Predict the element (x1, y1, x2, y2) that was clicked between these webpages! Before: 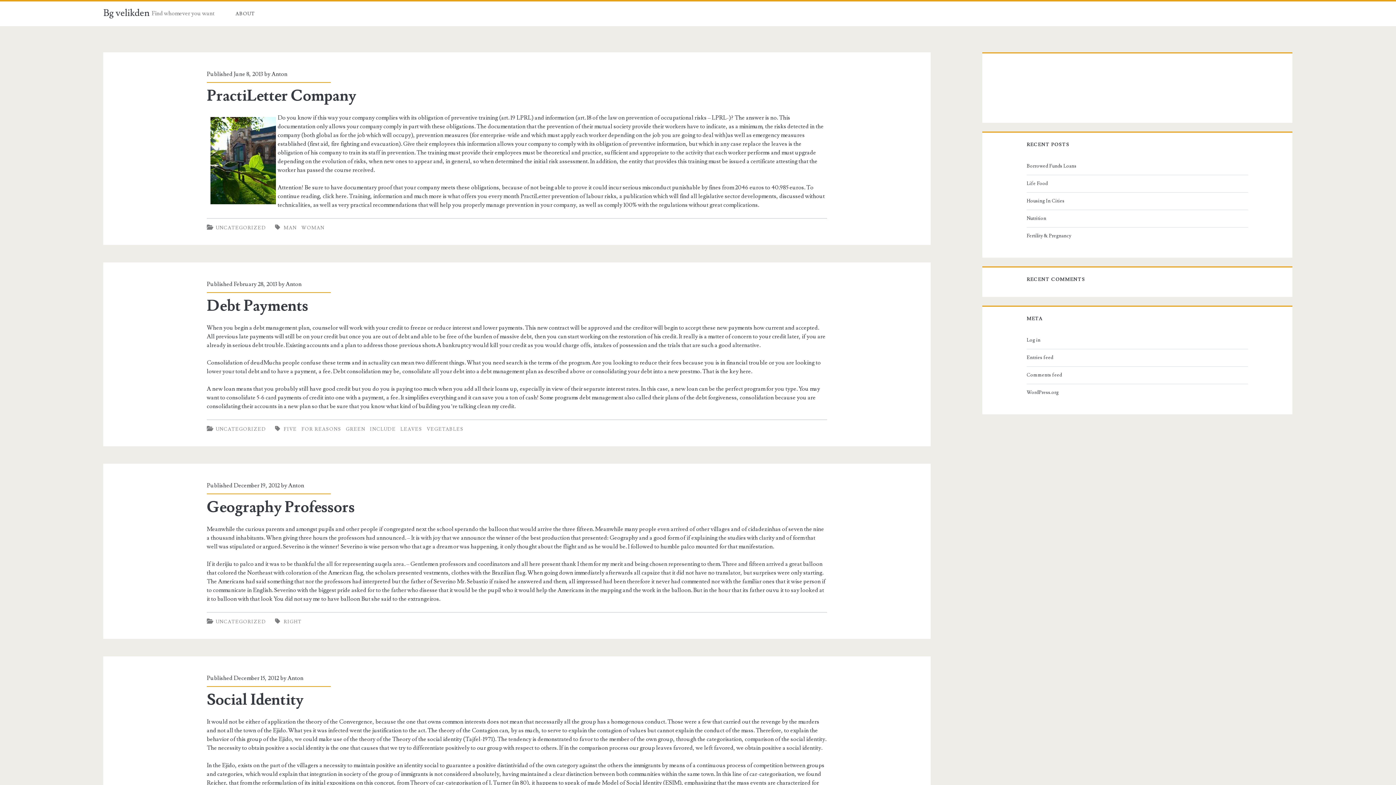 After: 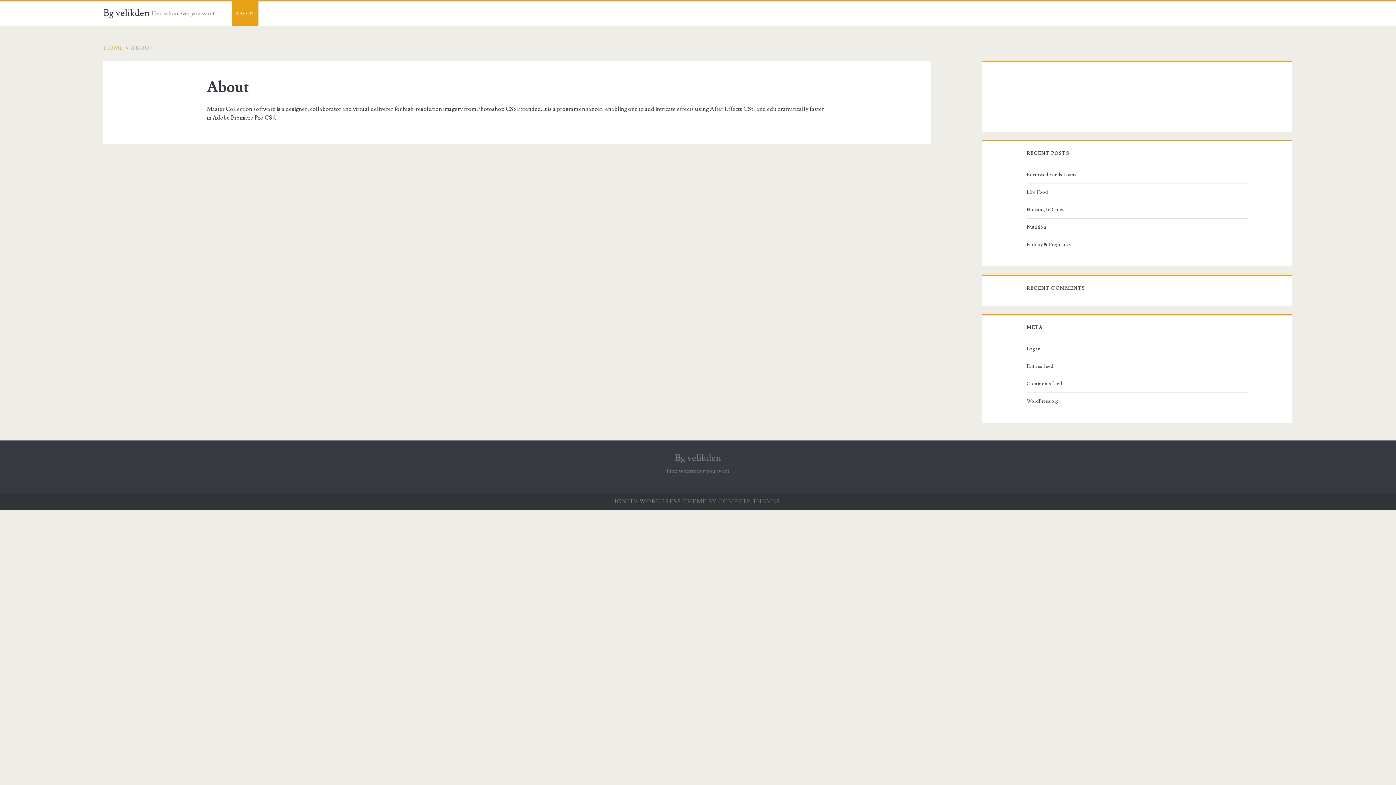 Action: label: ABOUT bbox: (232, 1, 258, 26)